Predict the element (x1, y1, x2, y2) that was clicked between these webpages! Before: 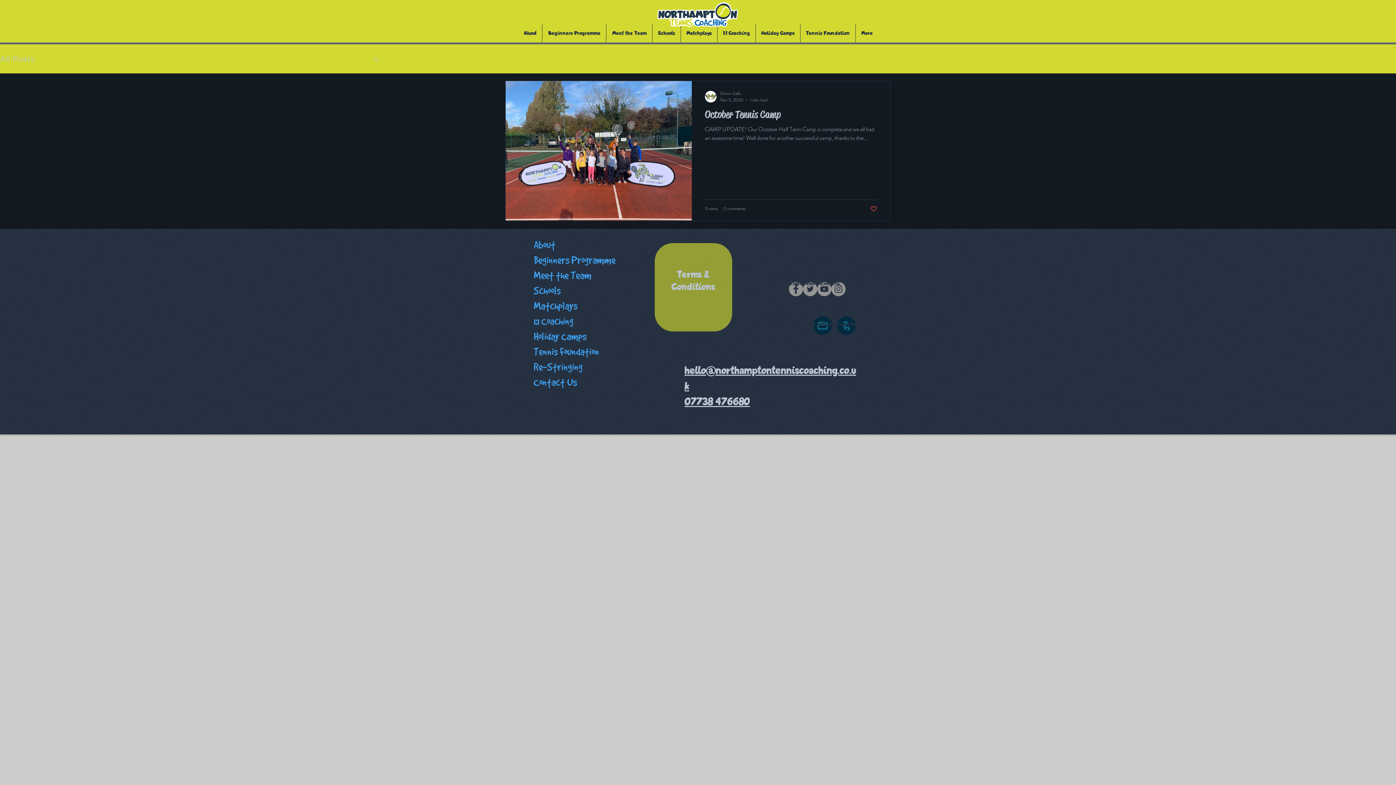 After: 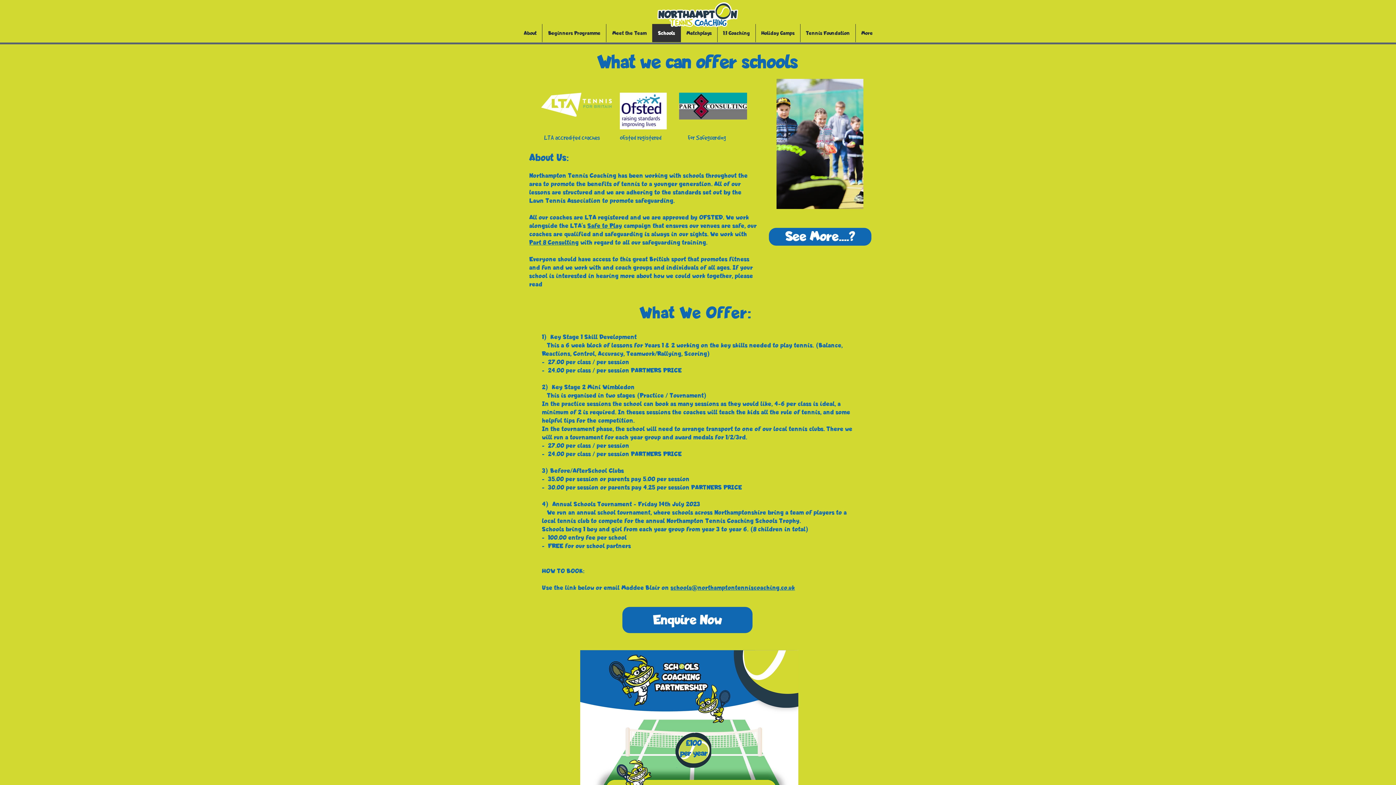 Action: label: Schools bbox: (530, 283, 628, 298)